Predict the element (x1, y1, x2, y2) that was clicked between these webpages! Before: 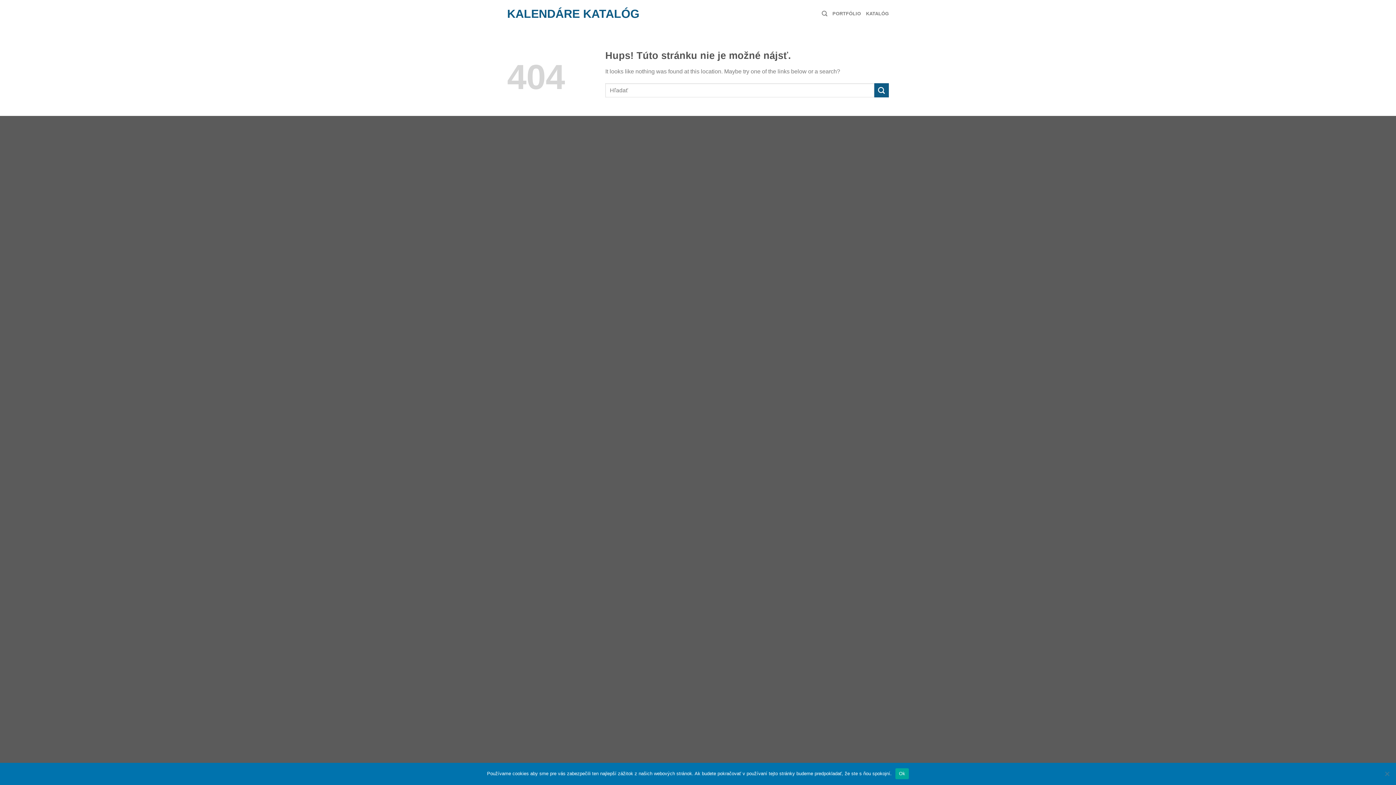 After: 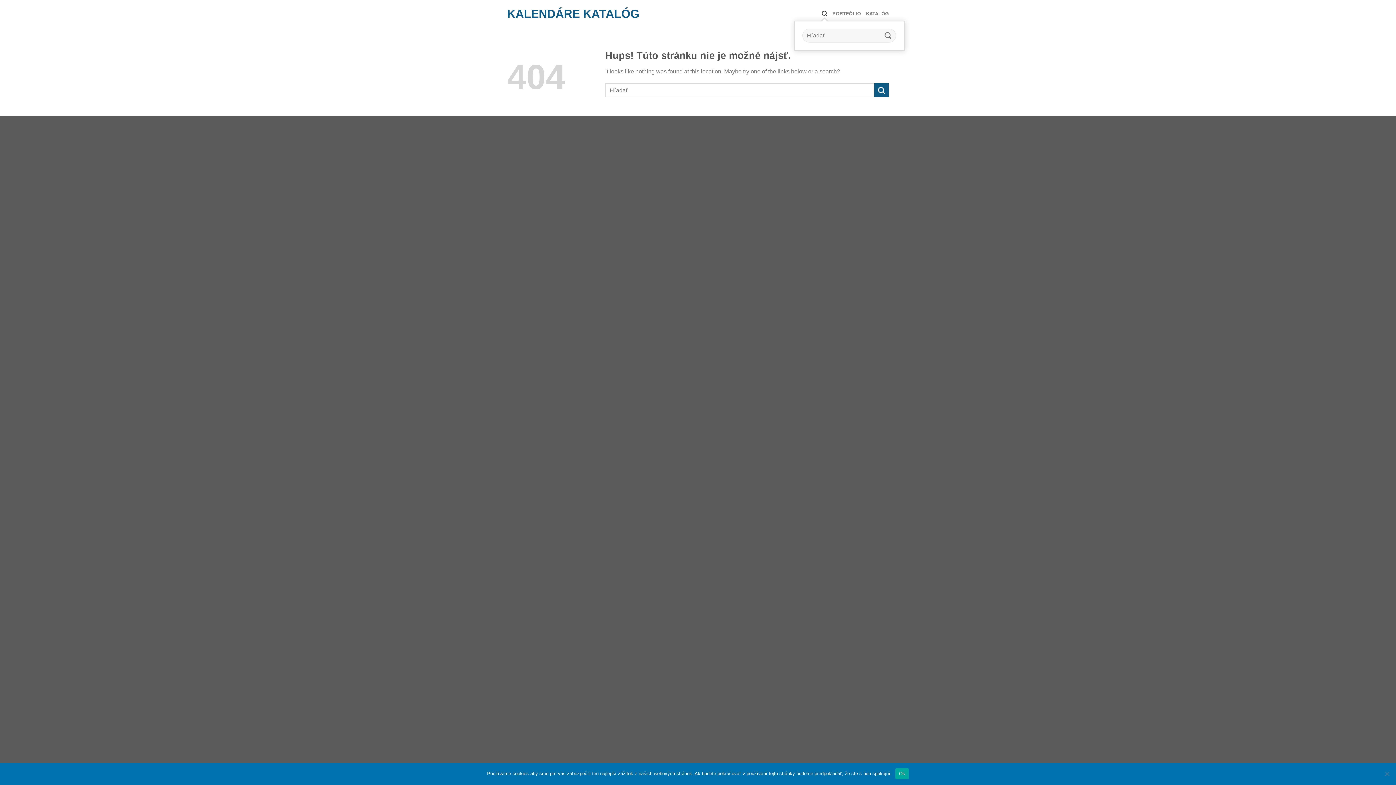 Action: bbox: (822, 6, 827, 20) label: Hľadanie